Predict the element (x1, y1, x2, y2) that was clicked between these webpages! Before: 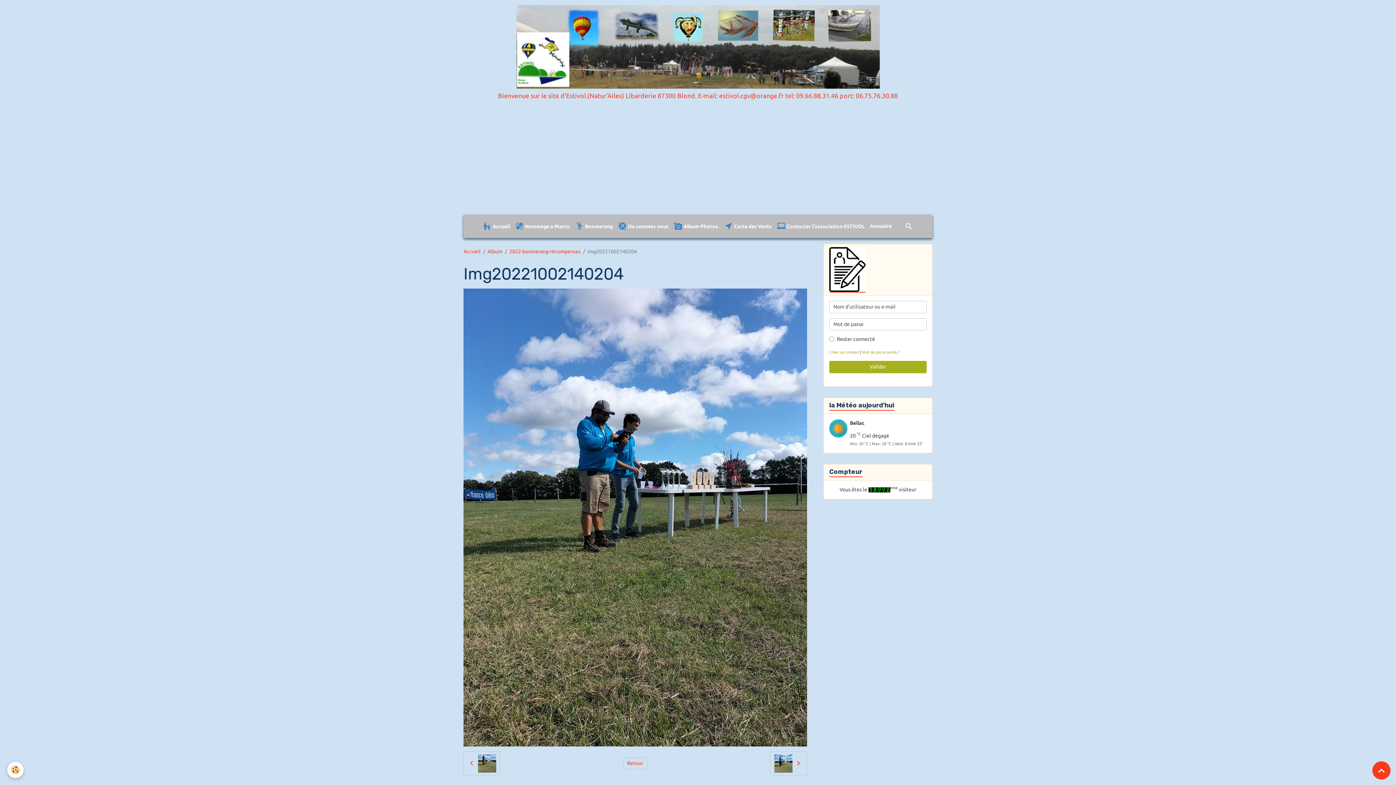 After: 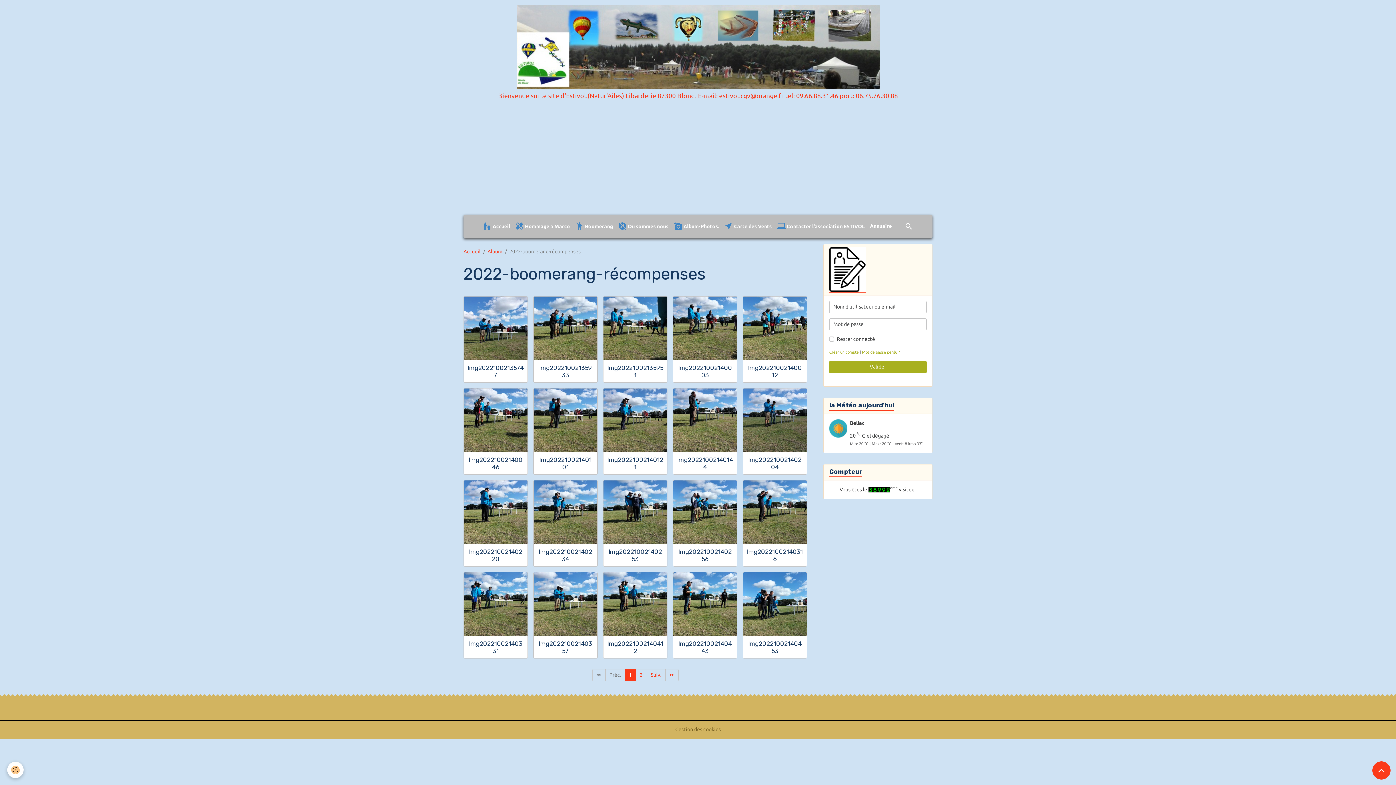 Action: bbox: (509, 248, 580, 254) label: 2022-boomerang-récompenses